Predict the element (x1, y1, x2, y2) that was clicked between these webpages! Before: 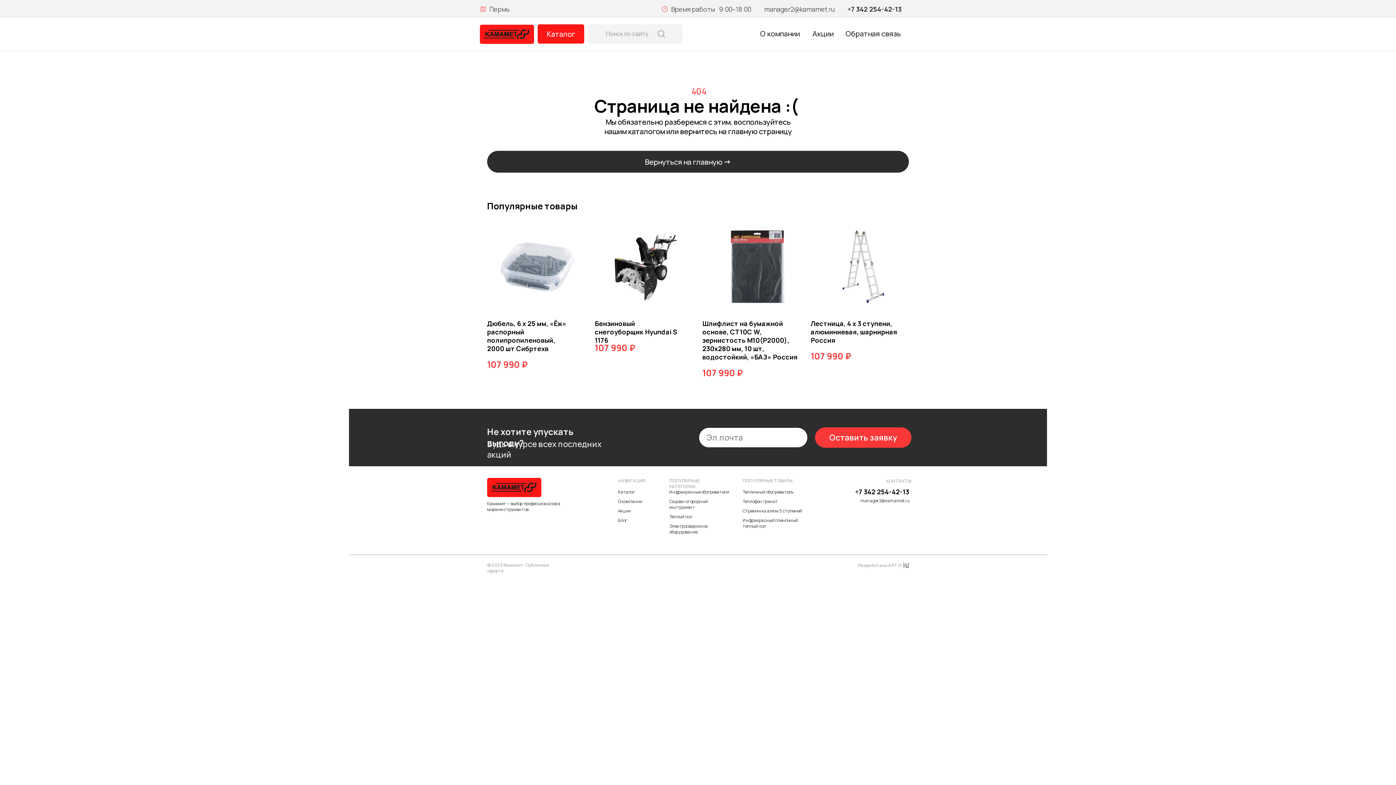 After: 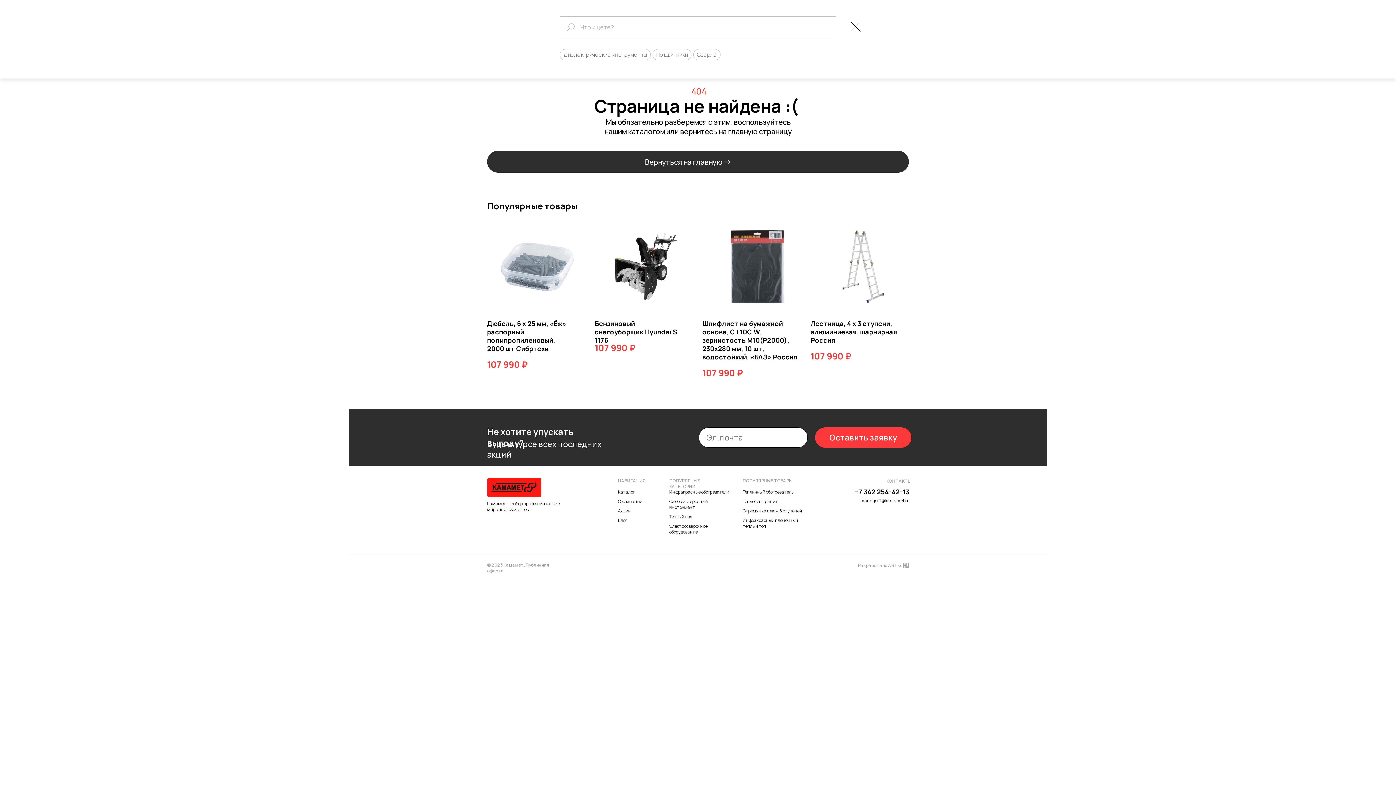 Action: label: Поиск по сайту bbox: (606, 29, 648, 37)